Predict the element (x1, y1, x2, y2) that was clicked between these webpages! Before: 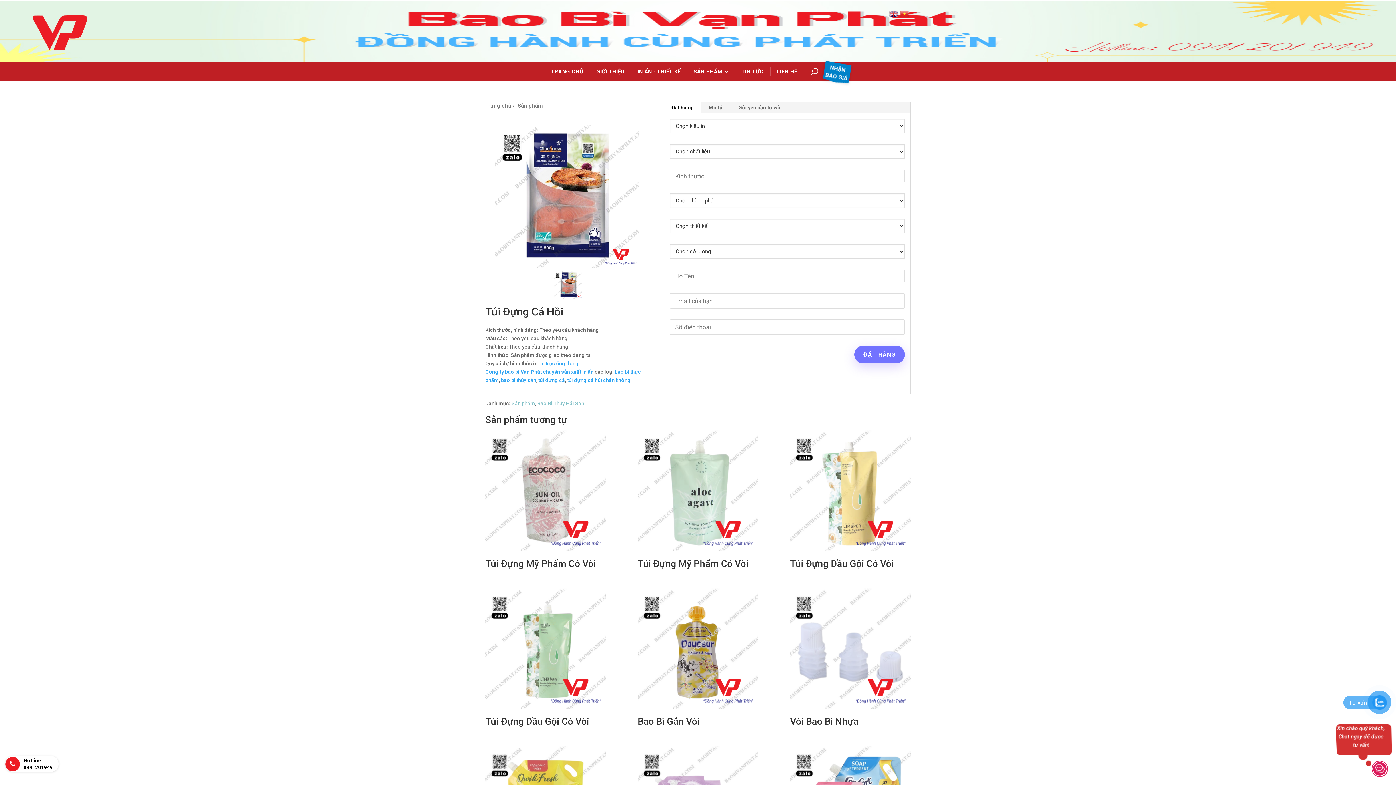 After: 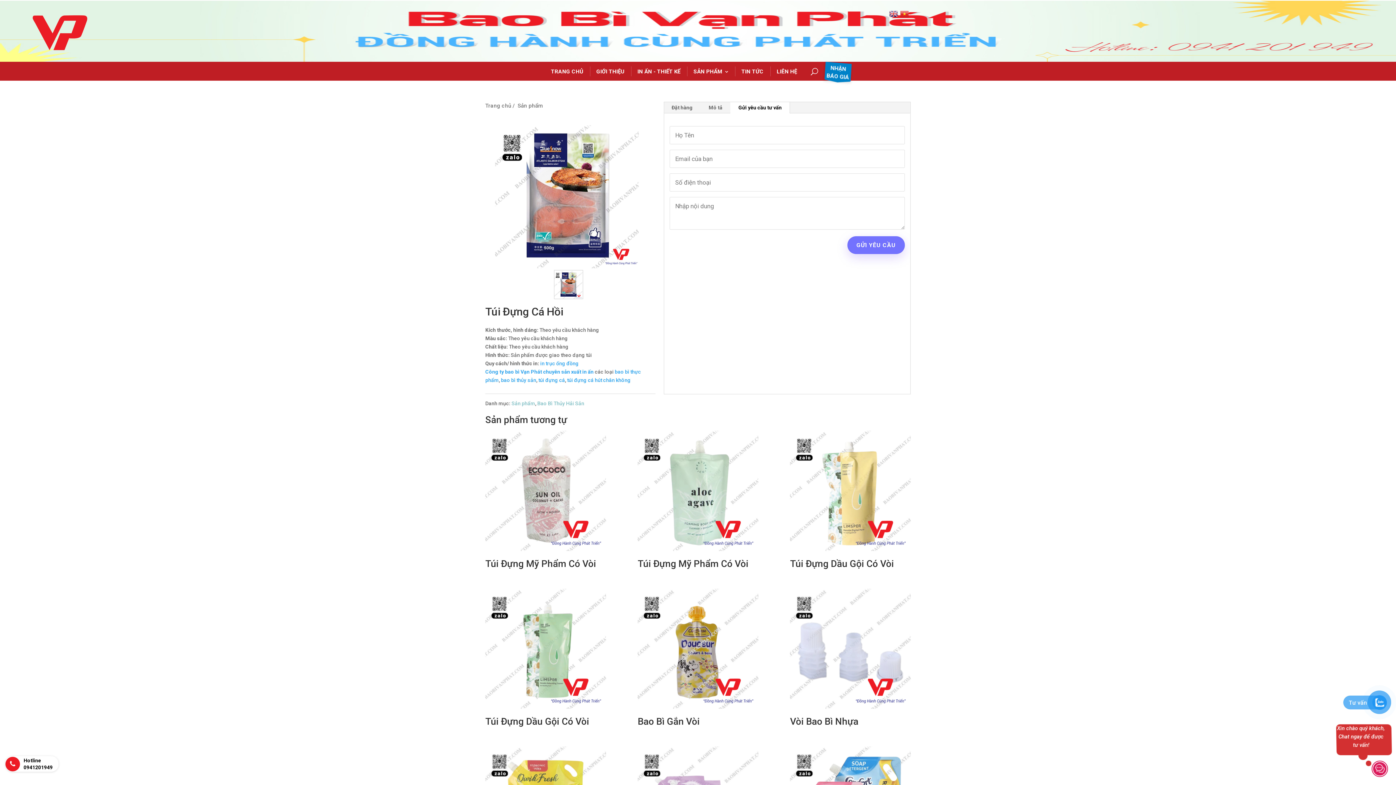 Action: bbox: (730, 102, 789, 113) label: Gửi yêu cầu tư vấn